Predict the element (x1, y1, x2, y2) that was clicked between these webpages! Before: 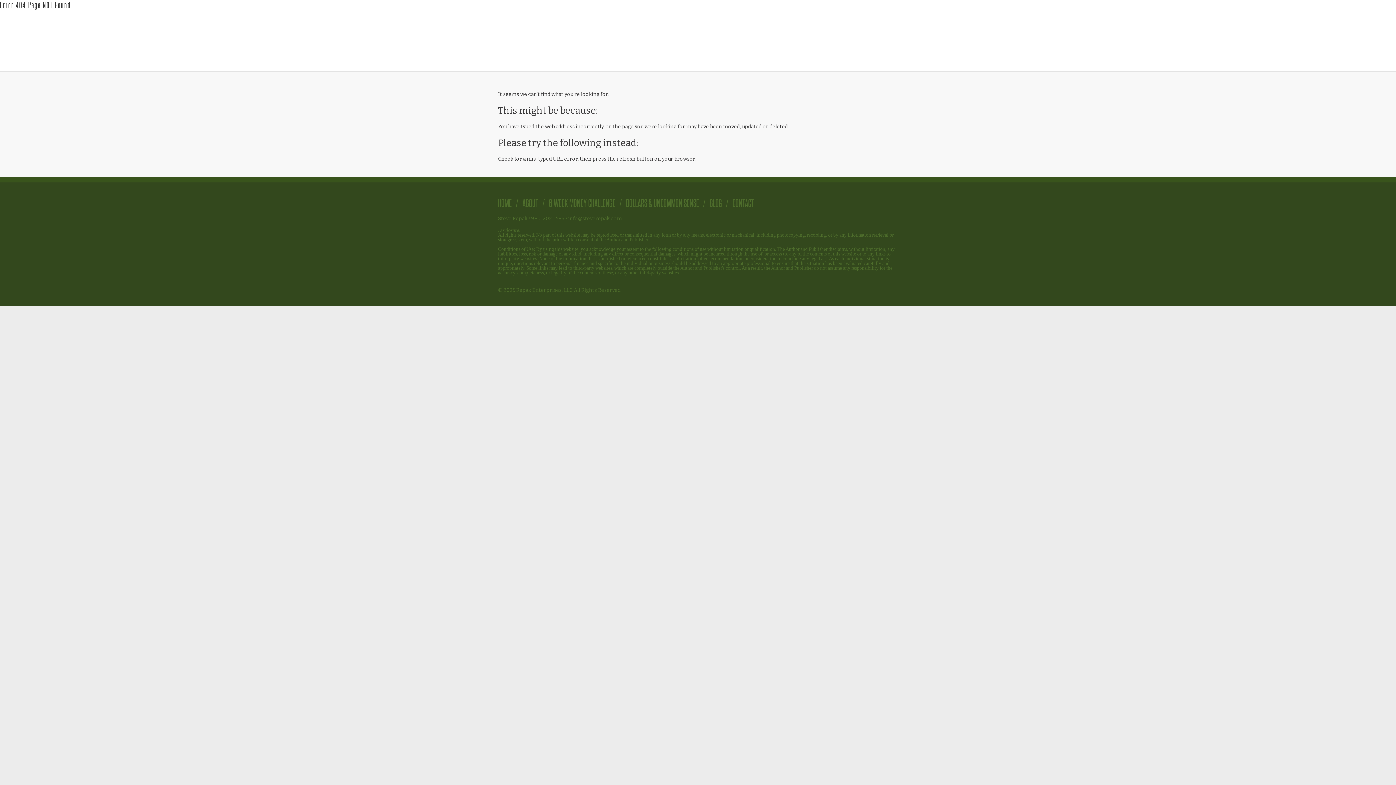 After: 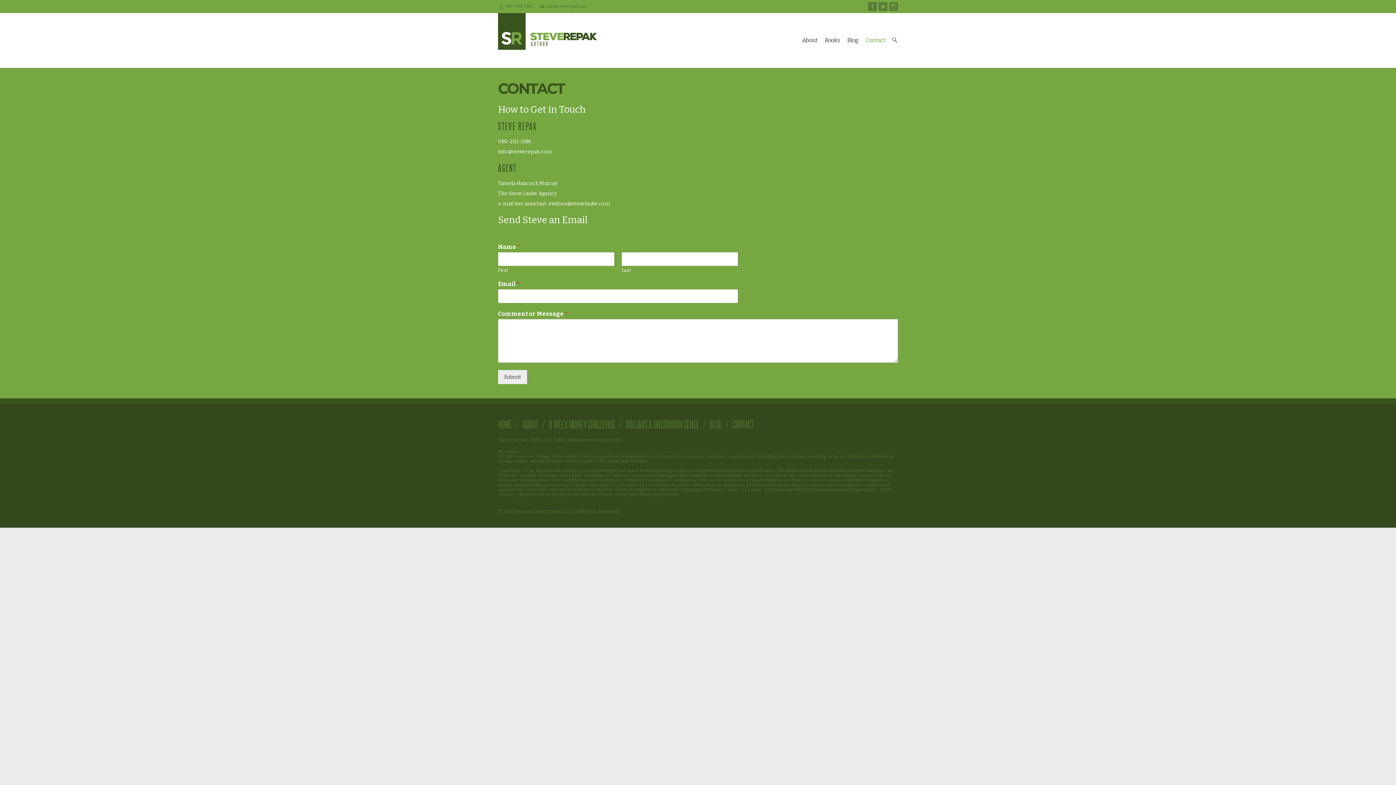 Action: bbox: (732, 197, 754, 209) label: CONTACT